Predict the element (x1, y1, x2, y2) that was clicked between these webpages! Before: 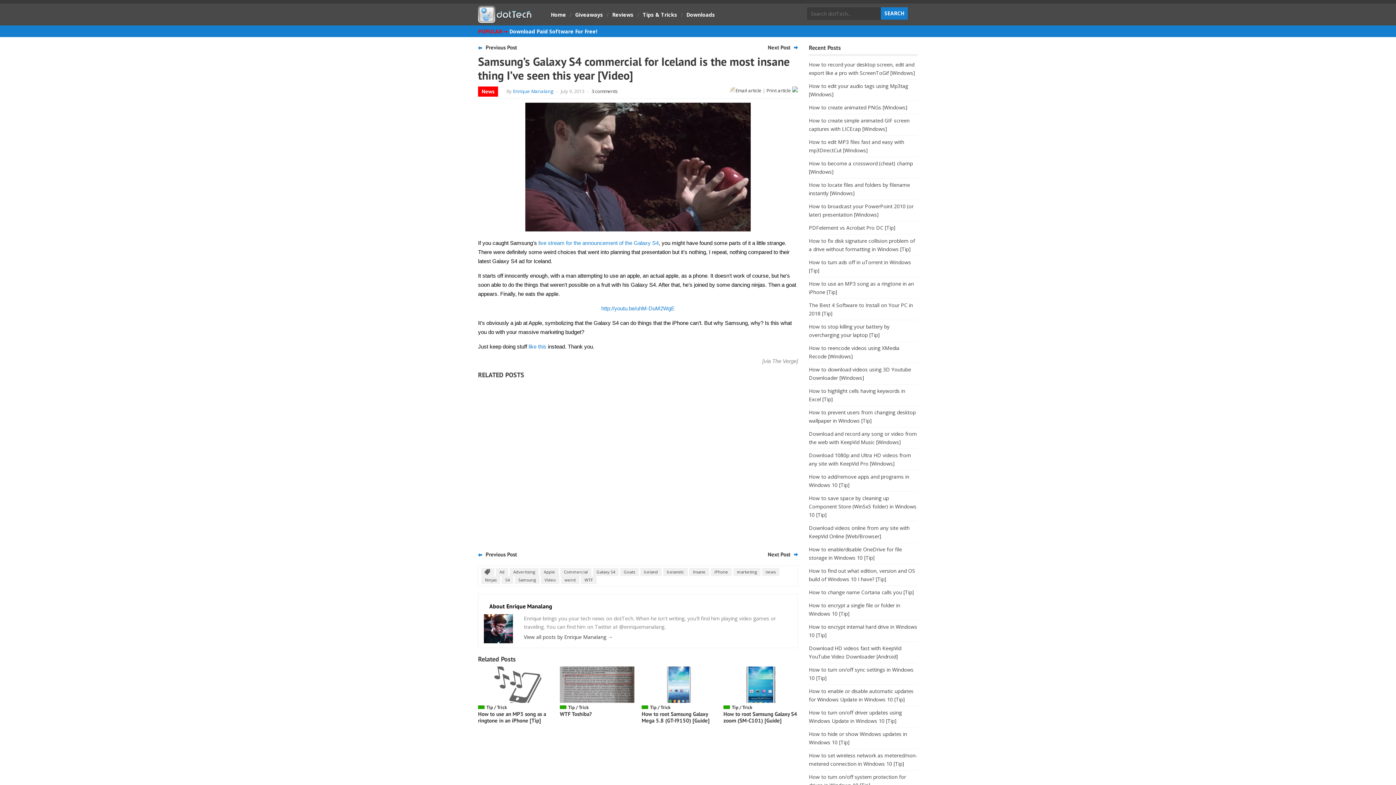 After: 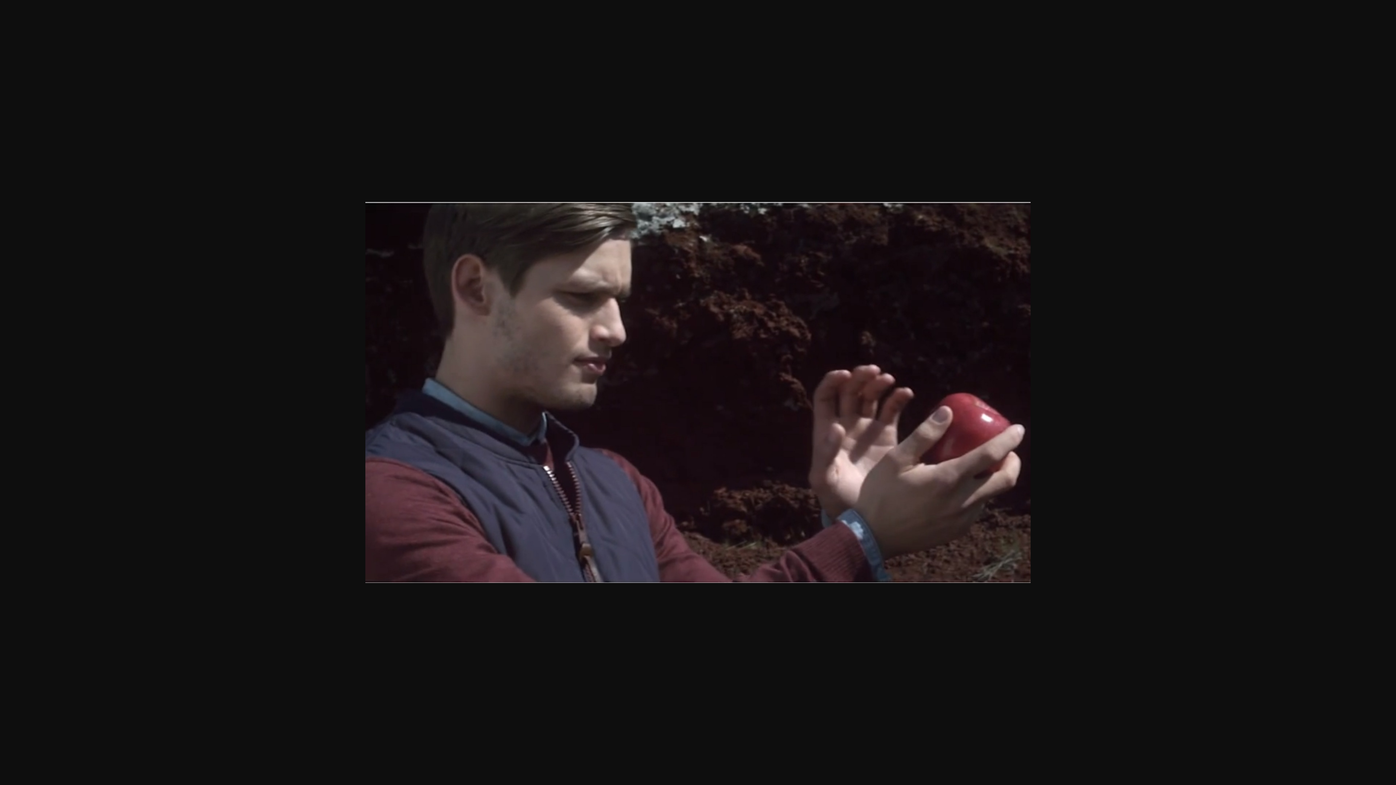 Action: bbox: (478, 102, 798, 231)